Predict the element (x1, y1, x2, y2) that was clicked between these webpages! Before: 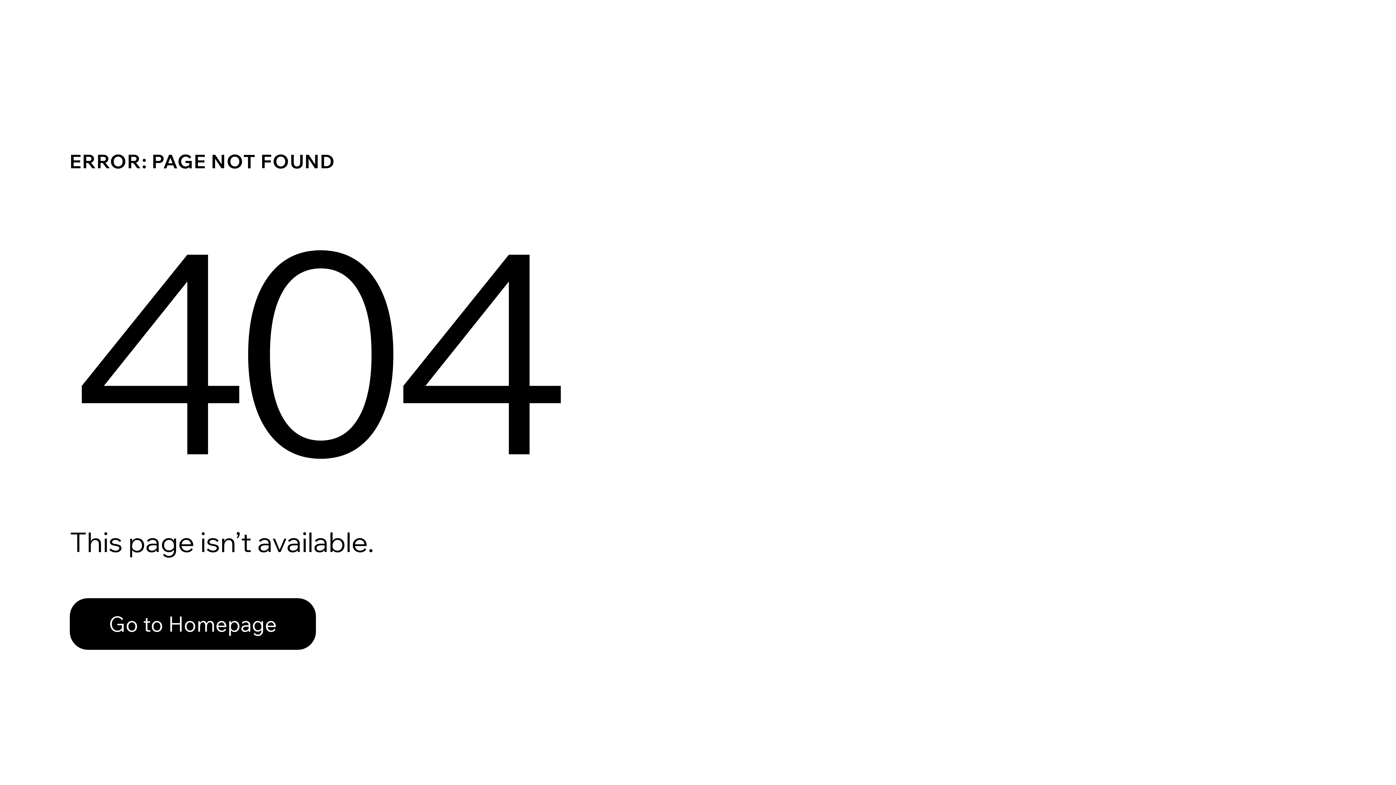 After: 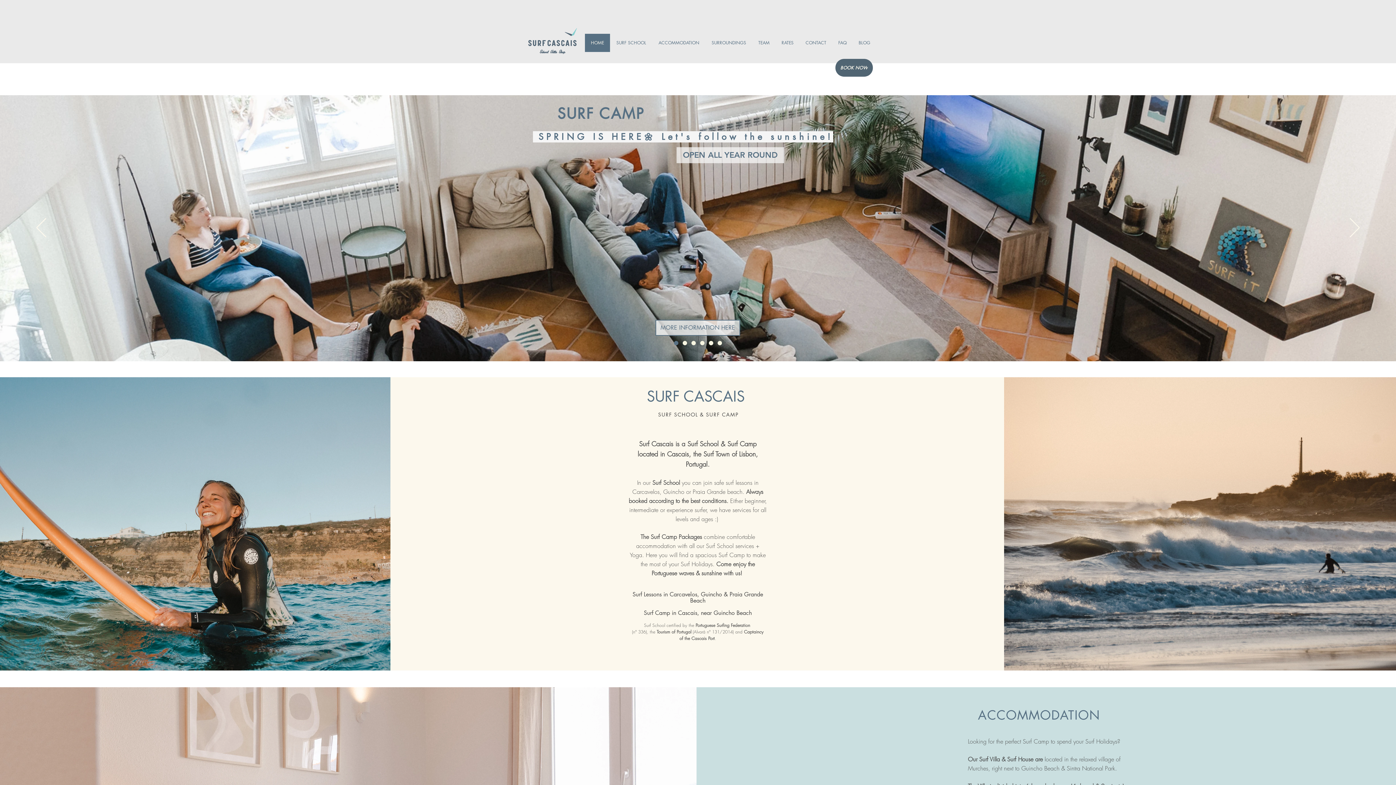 Action: bbox: (69, 582, 768, 659) label: Go to Homepage